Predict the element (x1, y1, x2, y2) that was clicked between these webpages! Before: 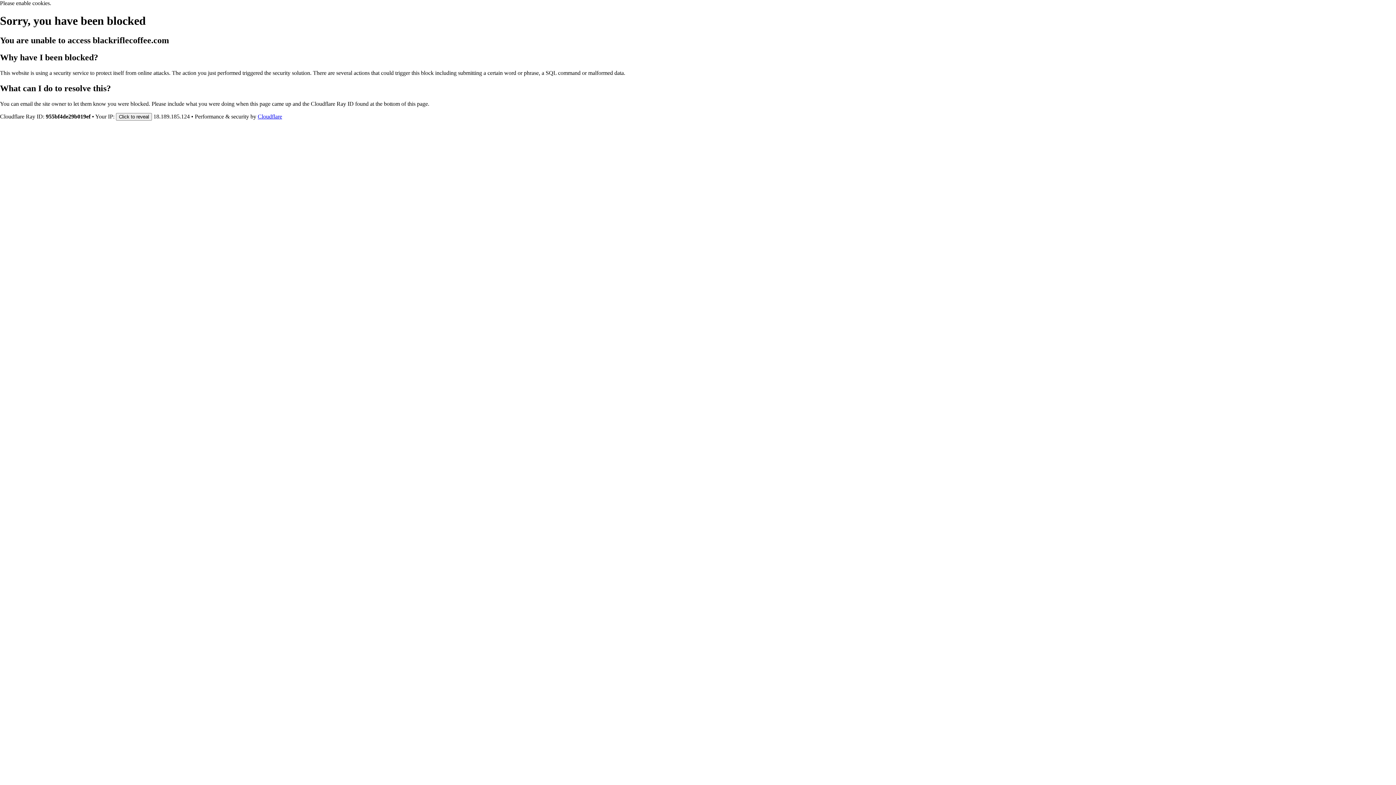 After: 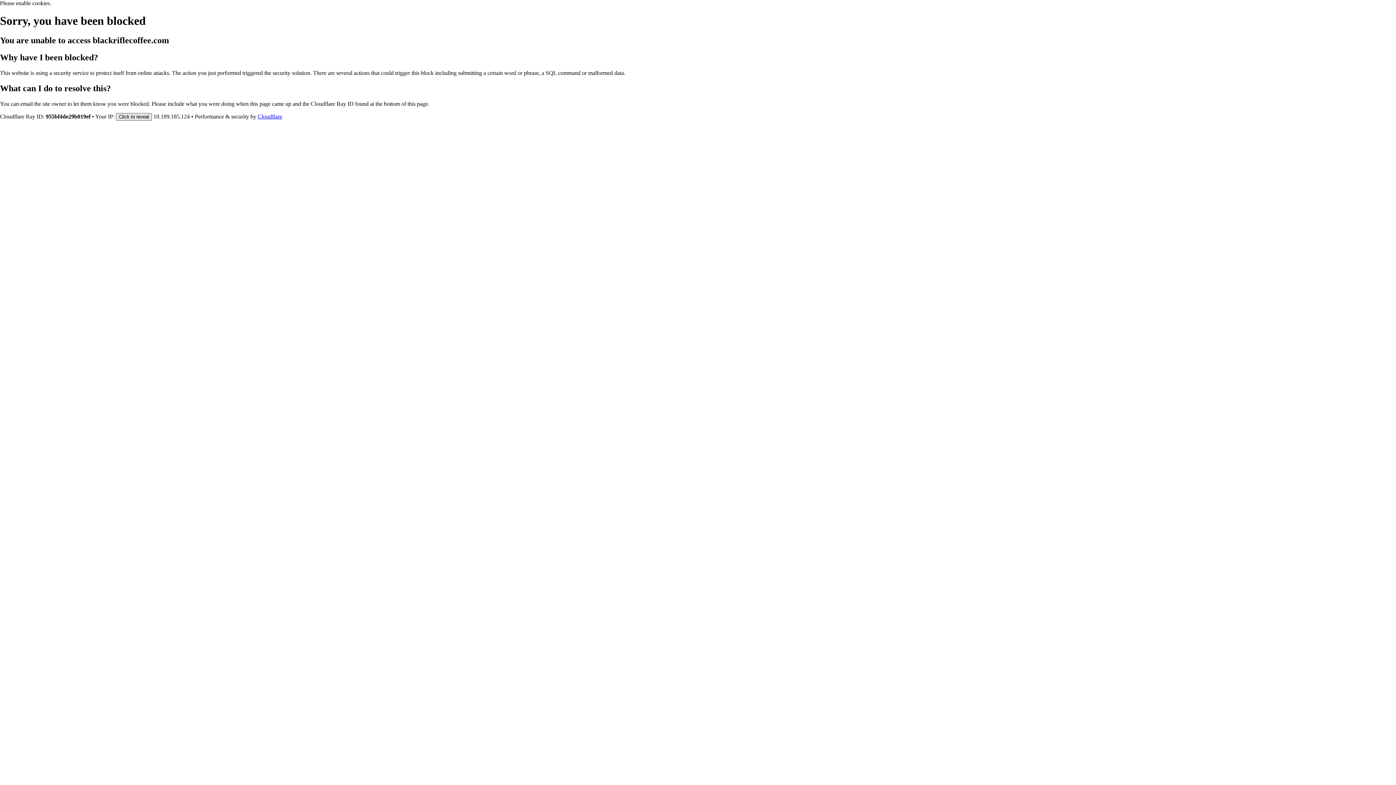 Action: bbox: (116, 112, 152, 120) label: Click to reveal